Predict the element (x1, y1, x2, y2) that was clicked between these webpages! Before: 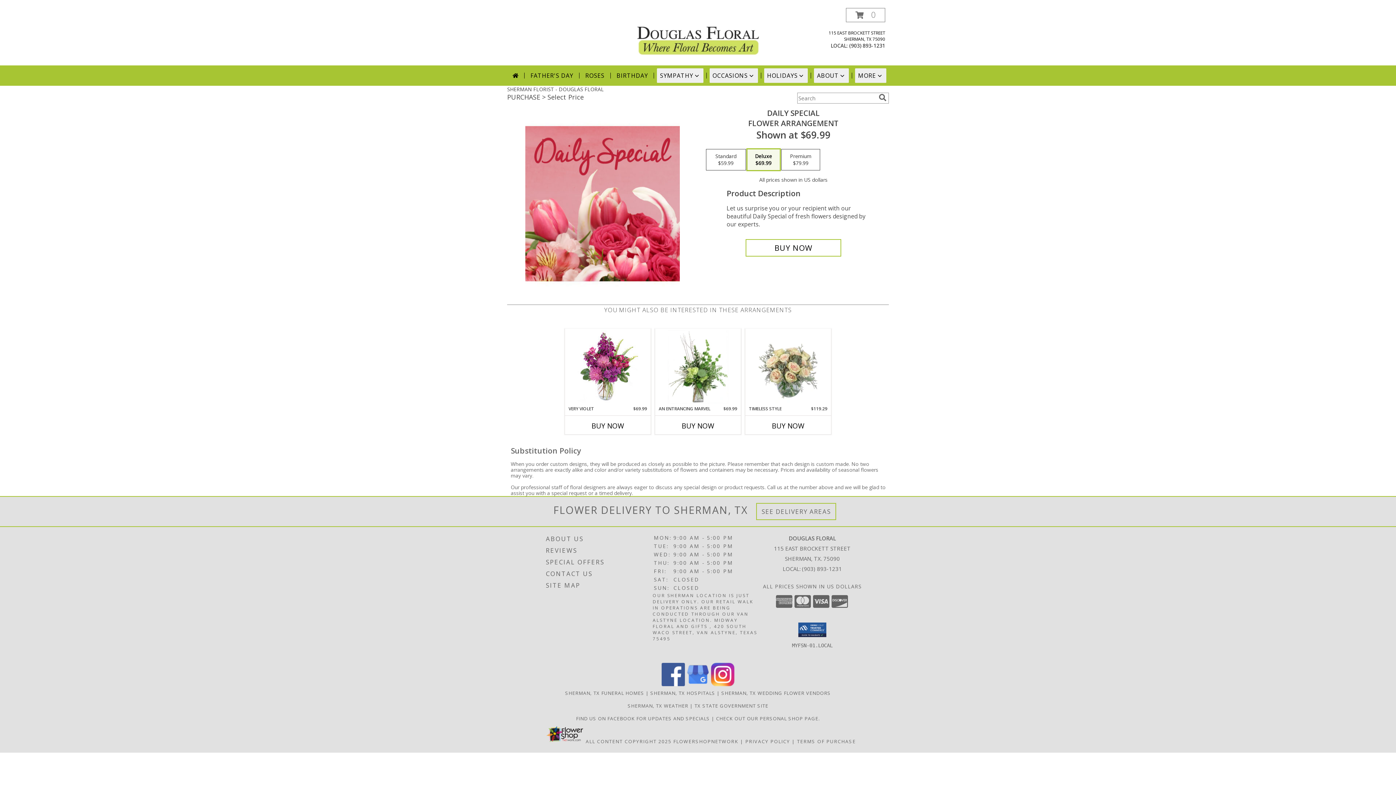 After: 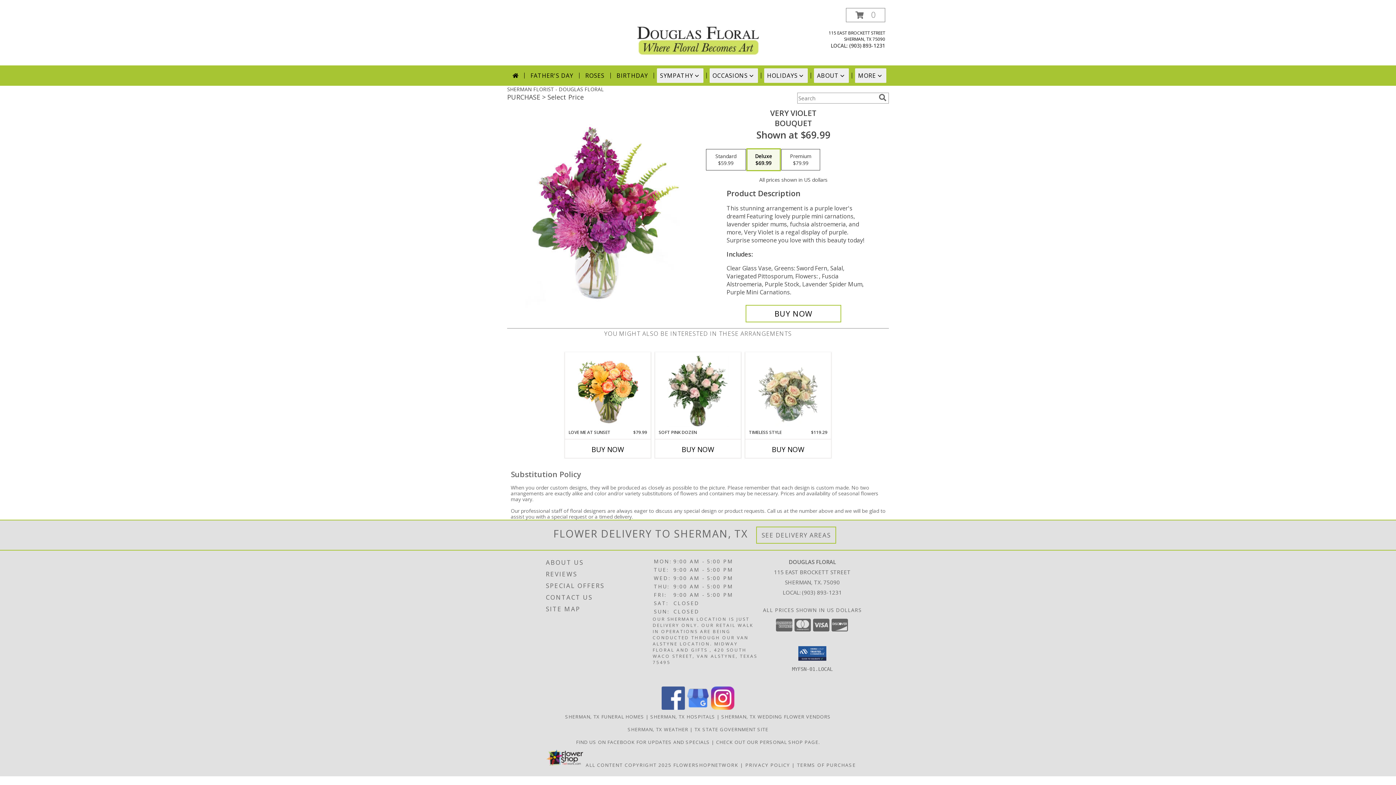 Action: bbox: (577, 330, 638, 404) label: View Very Violet Bouquet Info